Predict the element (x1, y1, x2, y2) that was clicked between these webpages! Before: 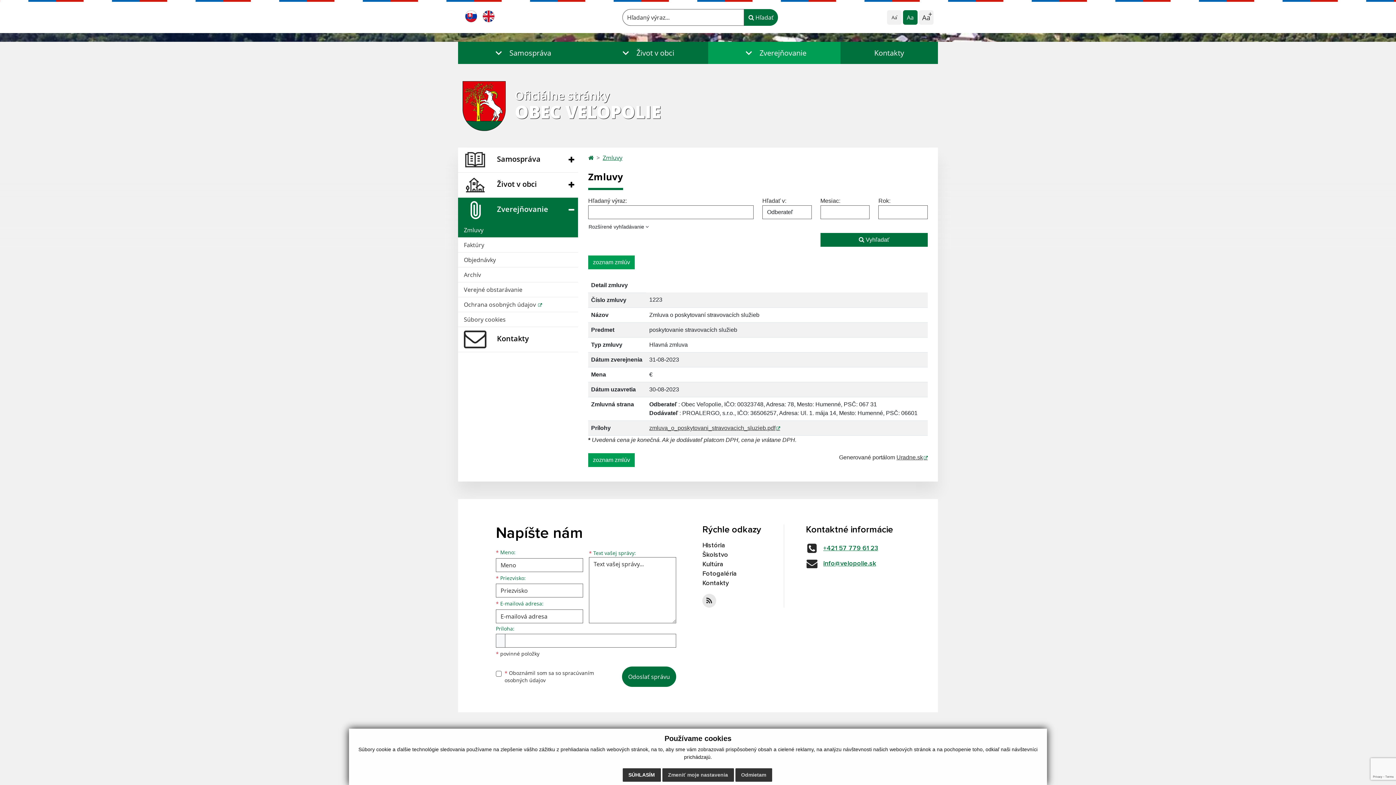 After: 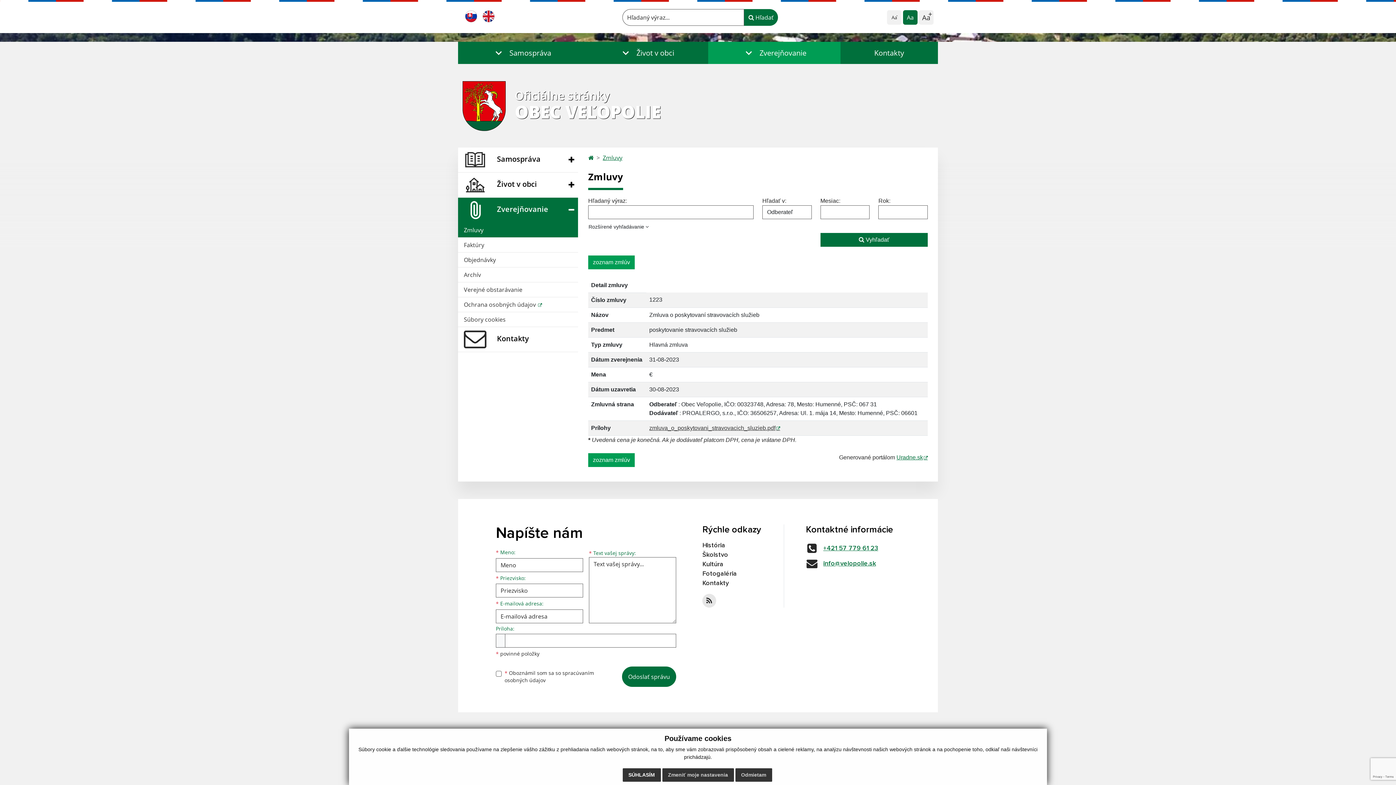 Action: bbox: (896, 454, 928, 460) label: Uradne.sk